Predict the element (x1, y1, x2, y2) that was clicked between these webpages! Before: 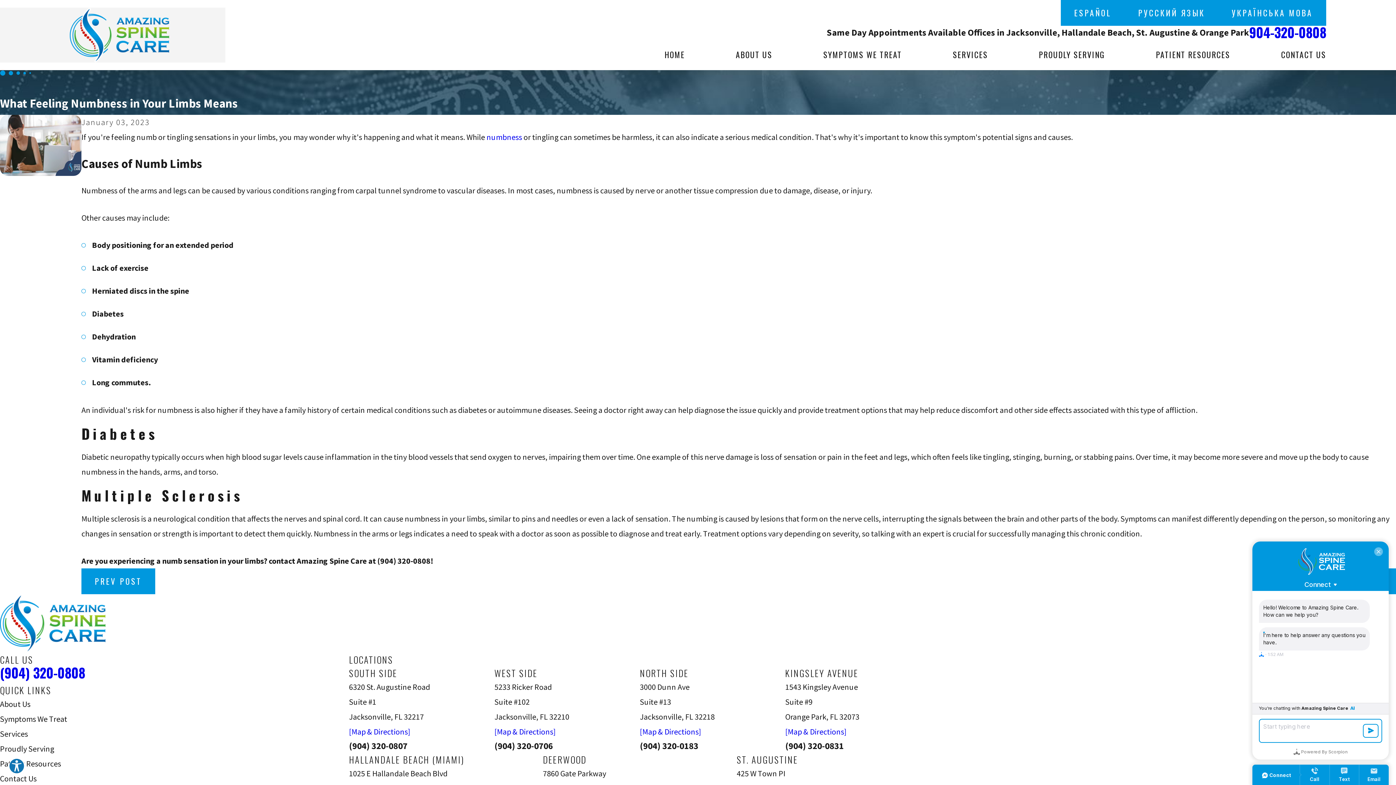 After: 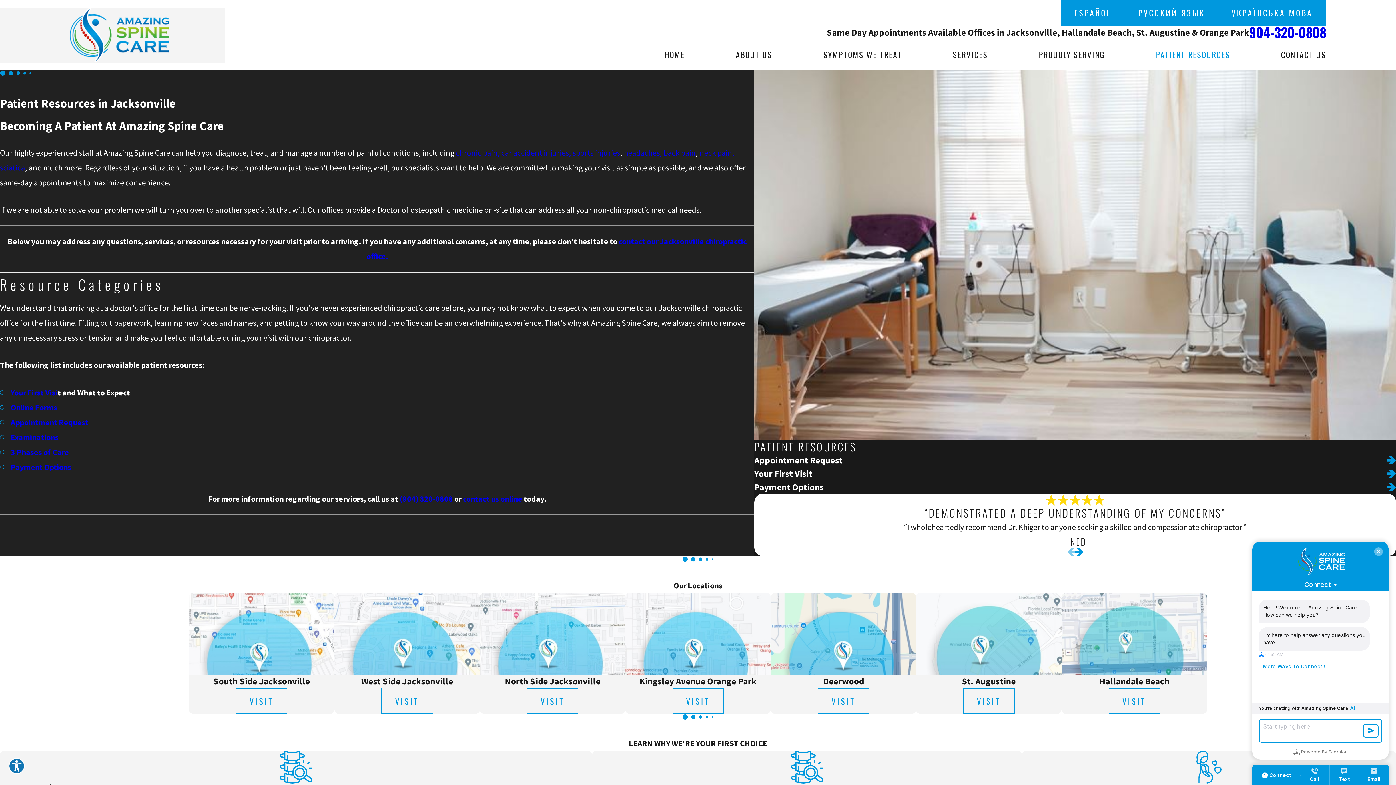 Action: label: Patient Resources bbox: (0, 758, 61, 769)